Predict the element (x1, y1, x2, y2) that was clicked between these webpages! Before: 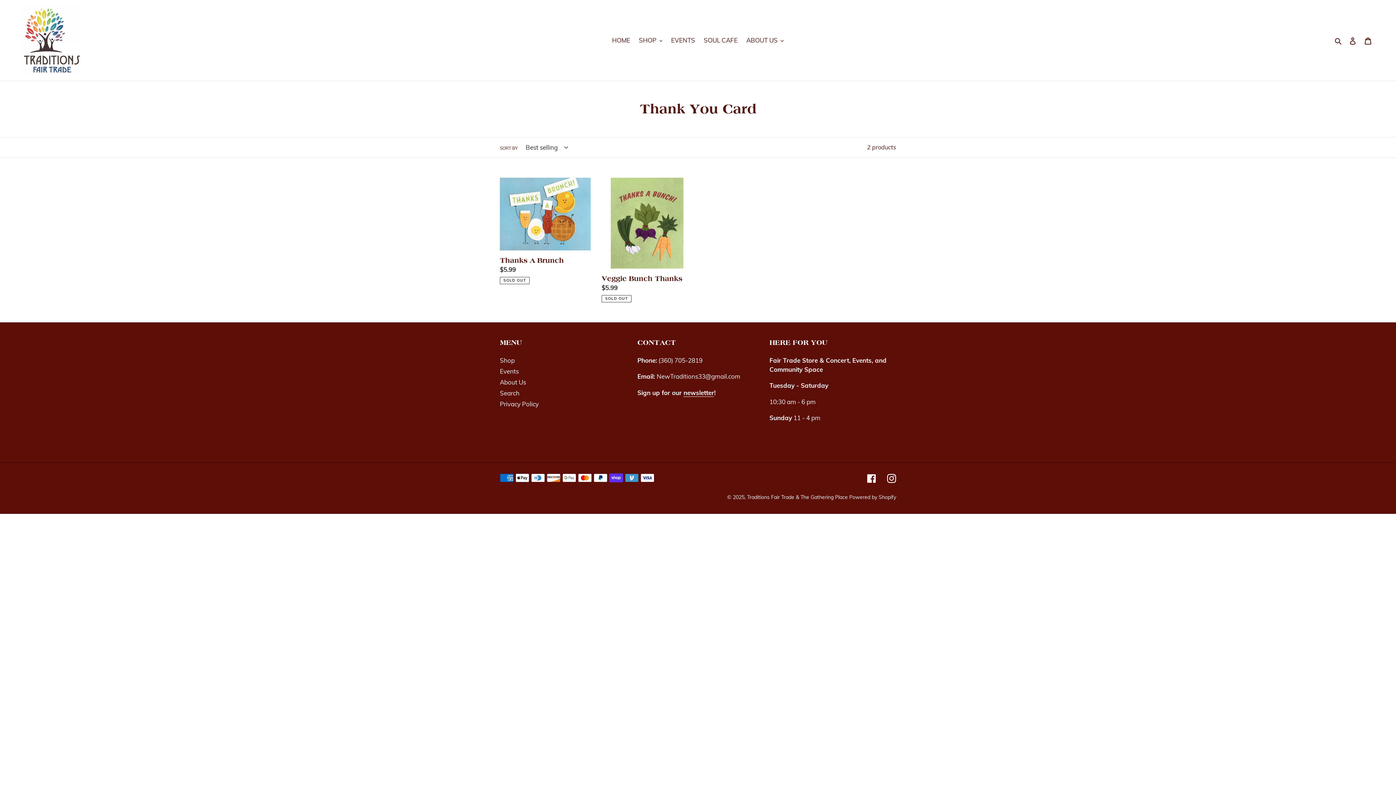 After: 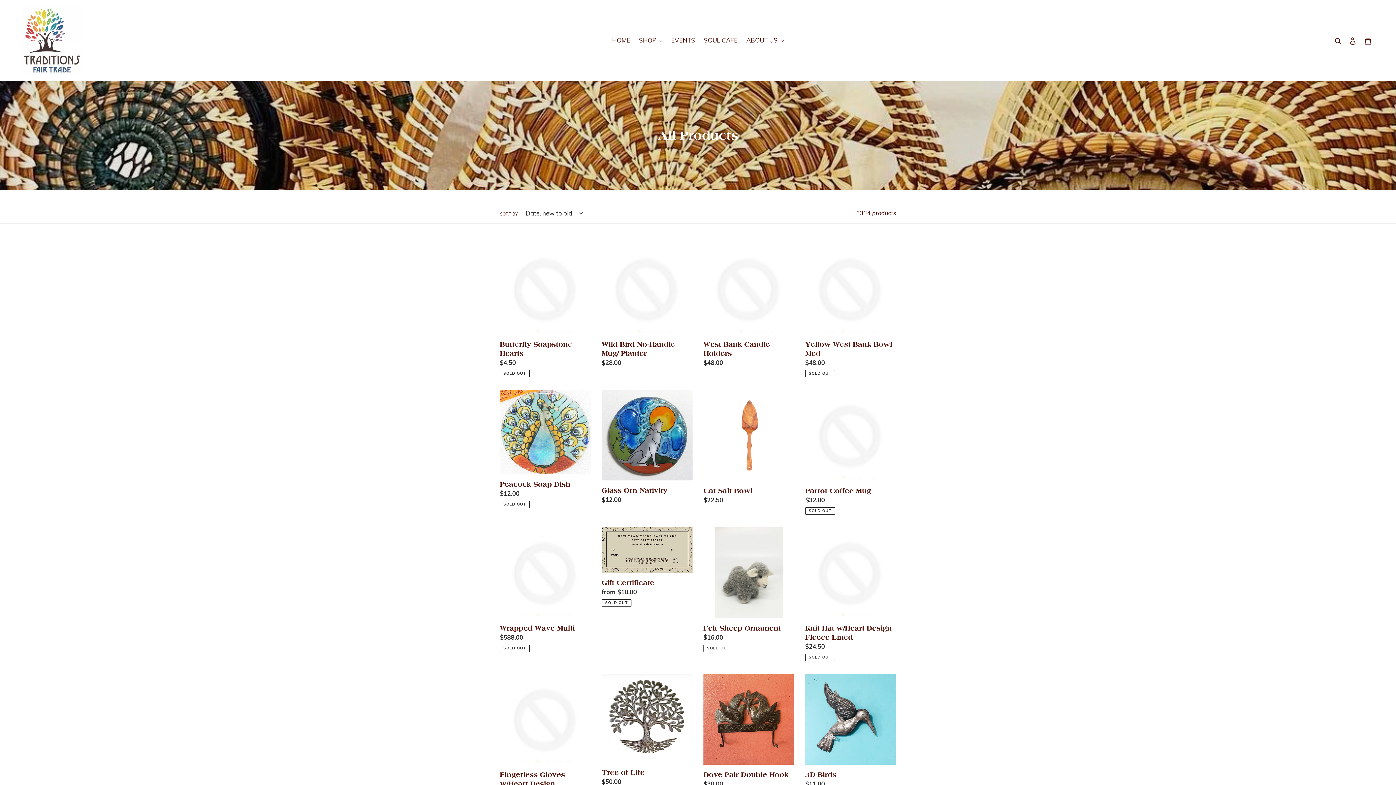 Action: bbox: (500, 356, 514, 364) label: Shop